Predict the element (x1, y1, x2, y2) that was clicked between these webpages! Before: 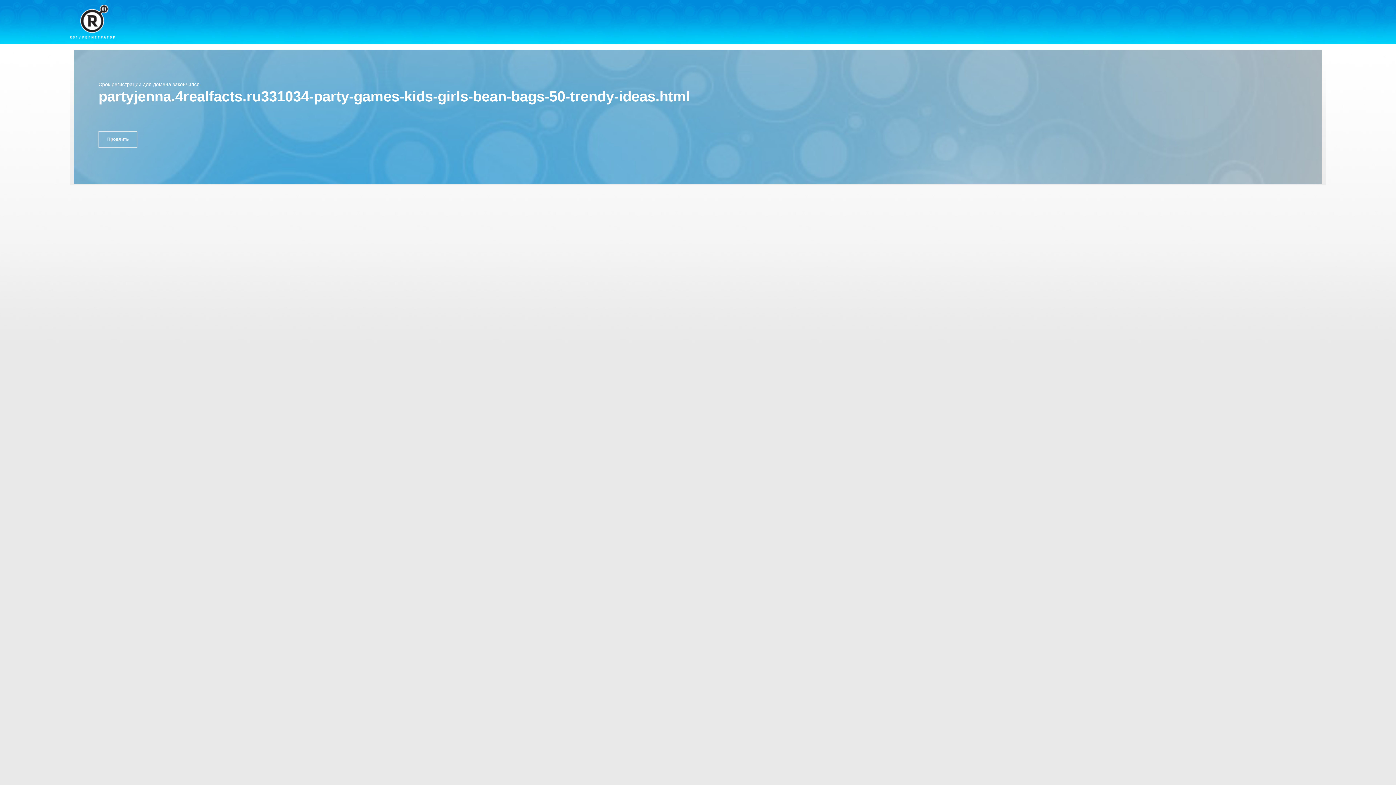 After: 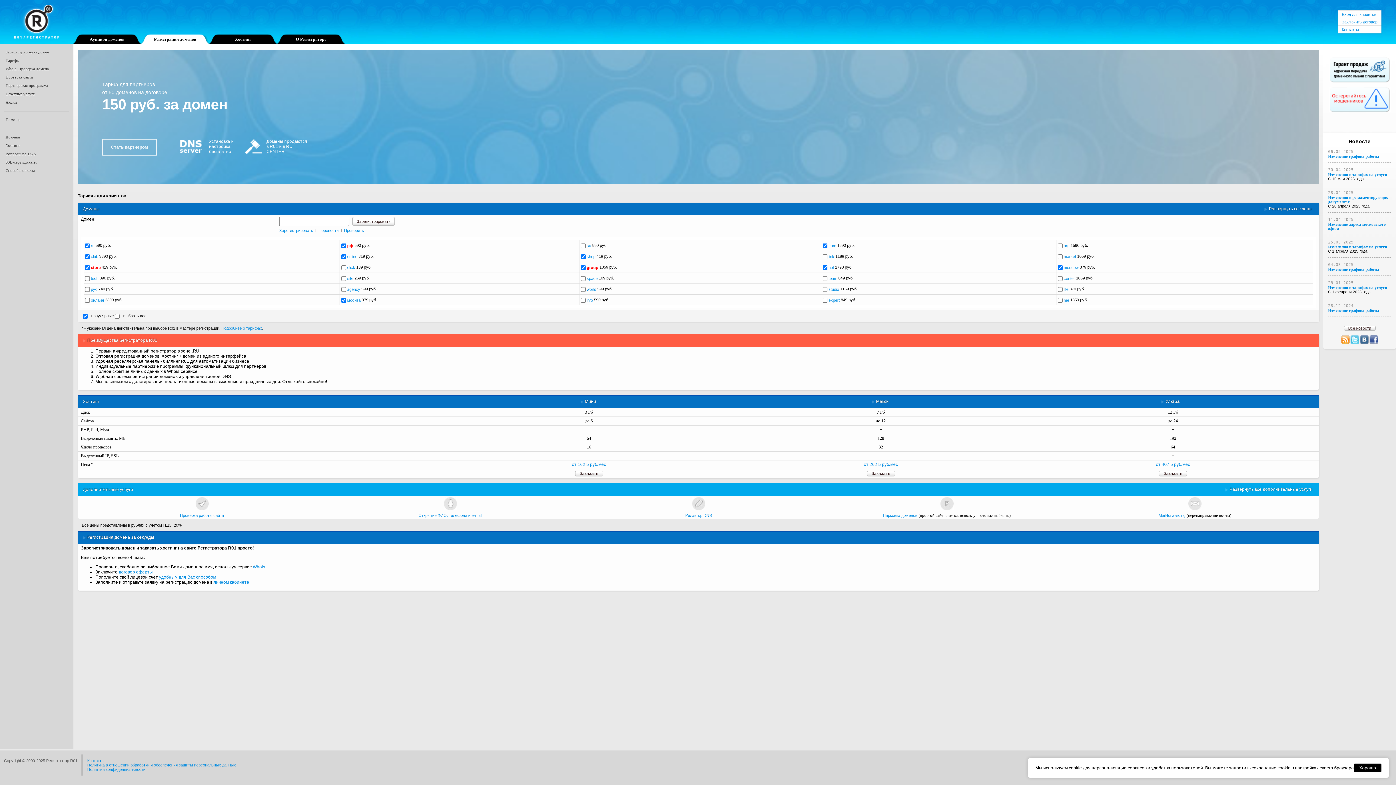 Action: bbox: (69, 4, 114, 38)